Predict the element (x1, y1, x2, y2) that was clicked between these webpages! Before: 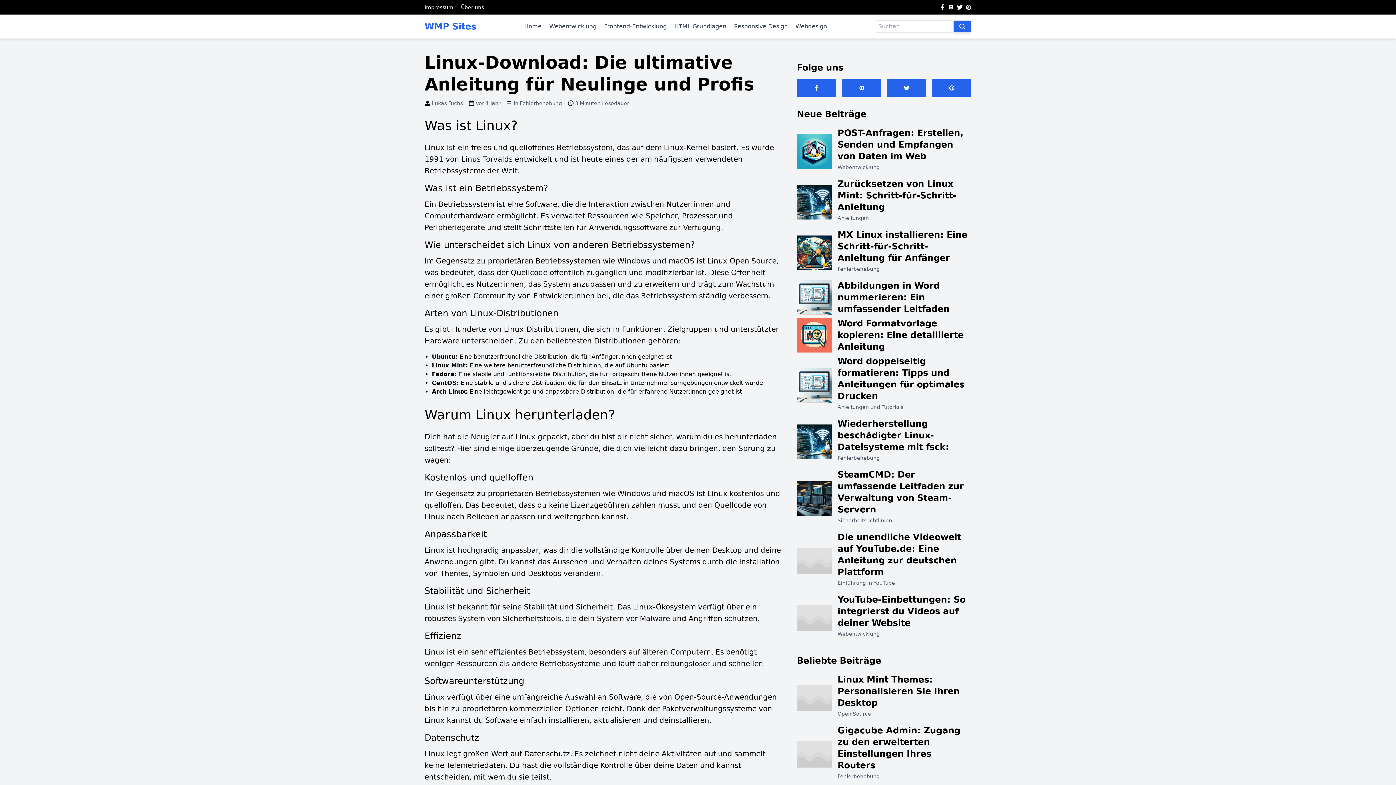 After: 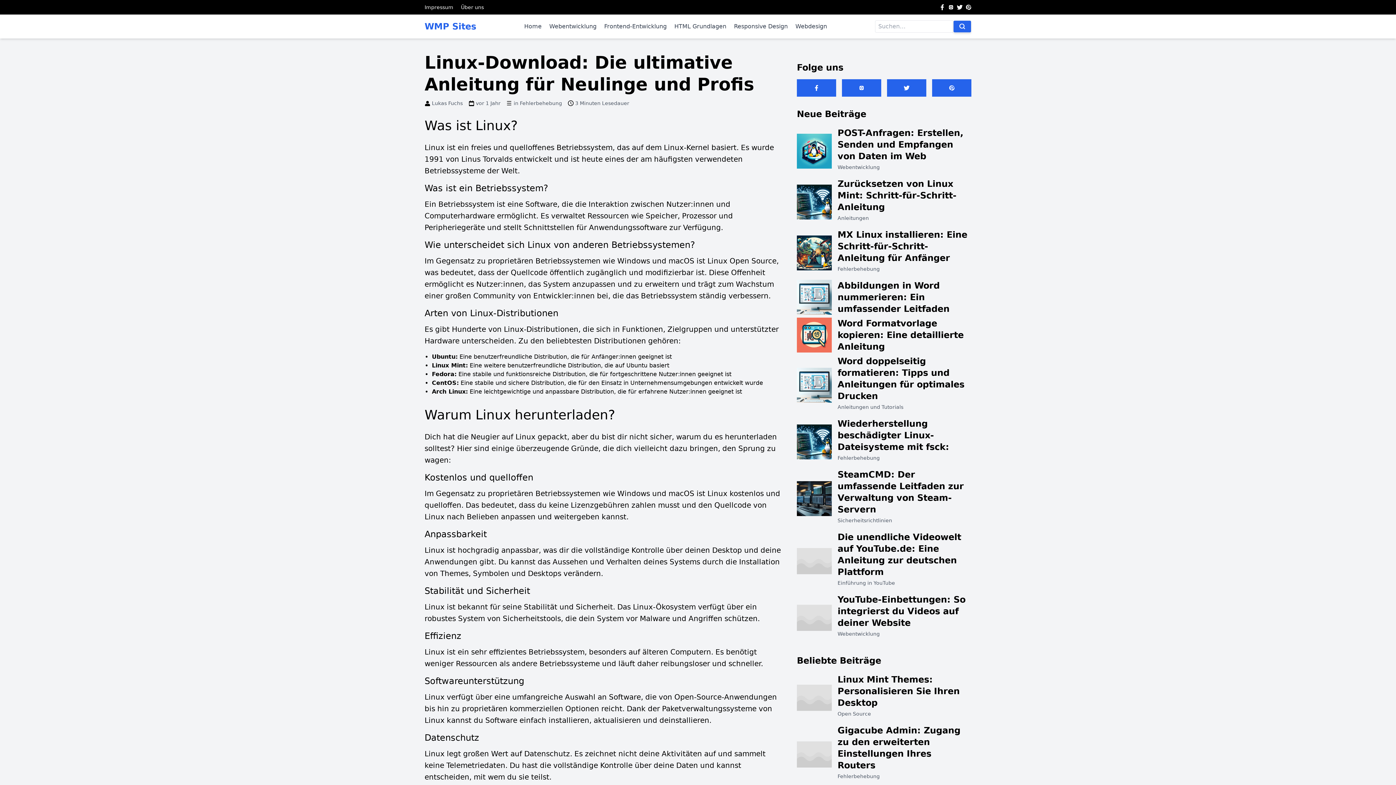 Action: bbox: (932, 79, 971, 96)